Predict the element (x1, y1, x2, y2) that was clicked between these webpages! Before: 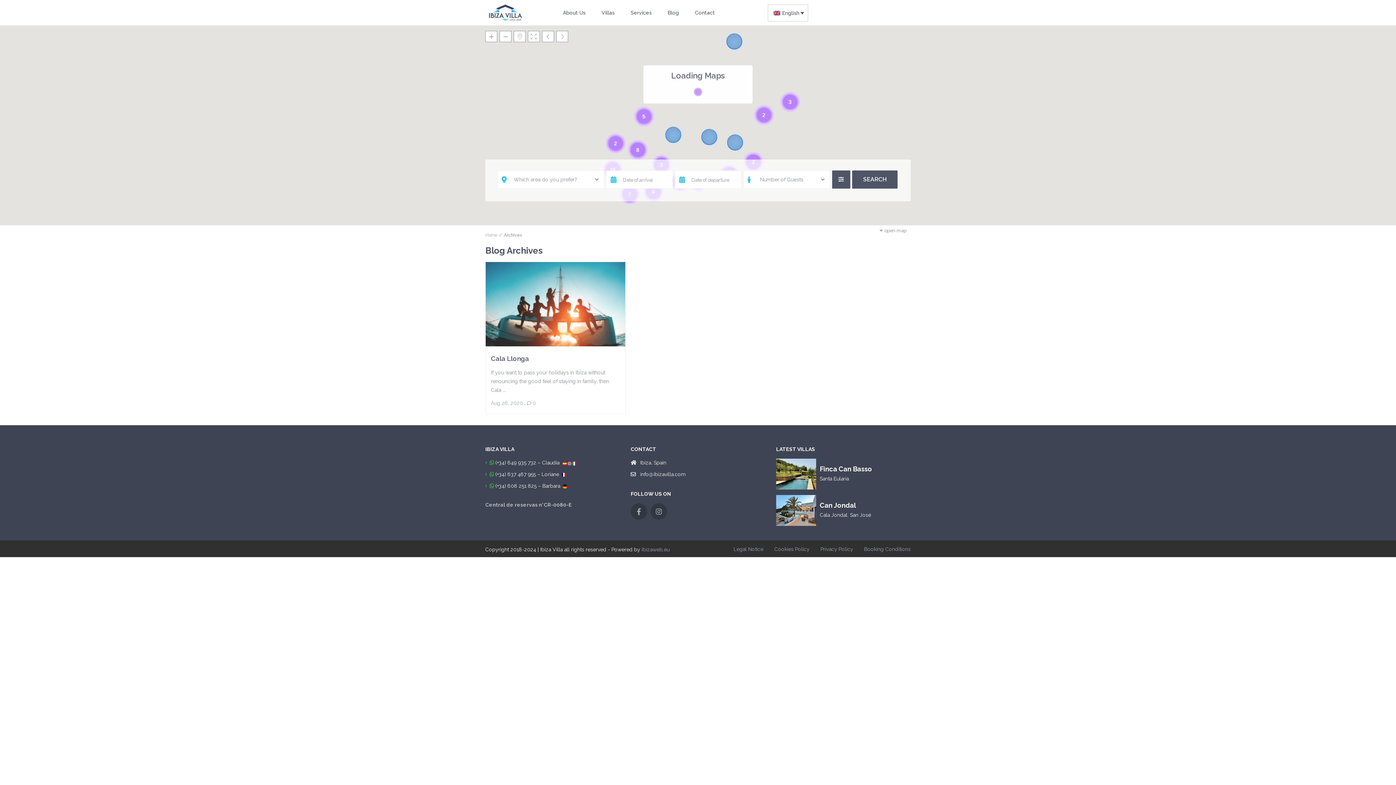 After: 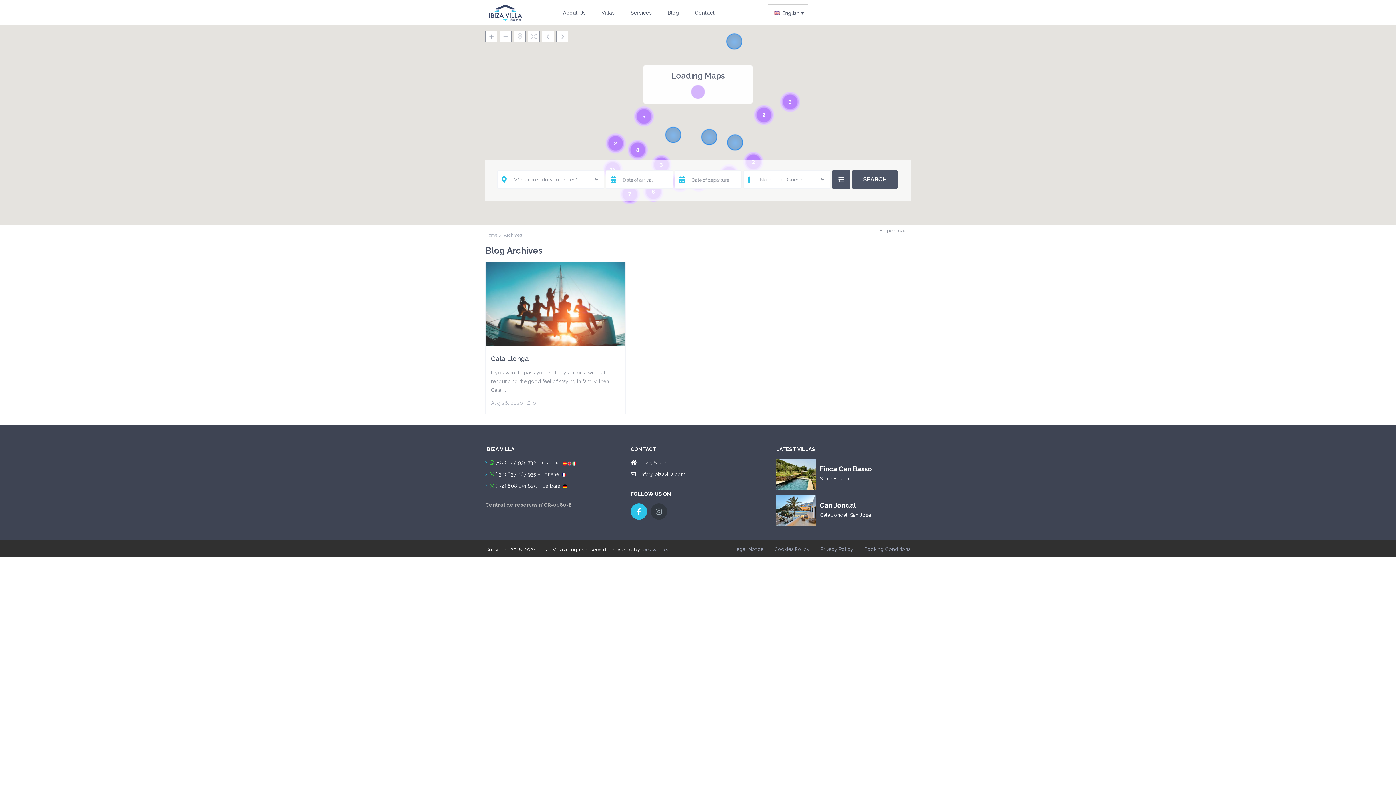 Action: bbox: (630, 503, 647, 520)